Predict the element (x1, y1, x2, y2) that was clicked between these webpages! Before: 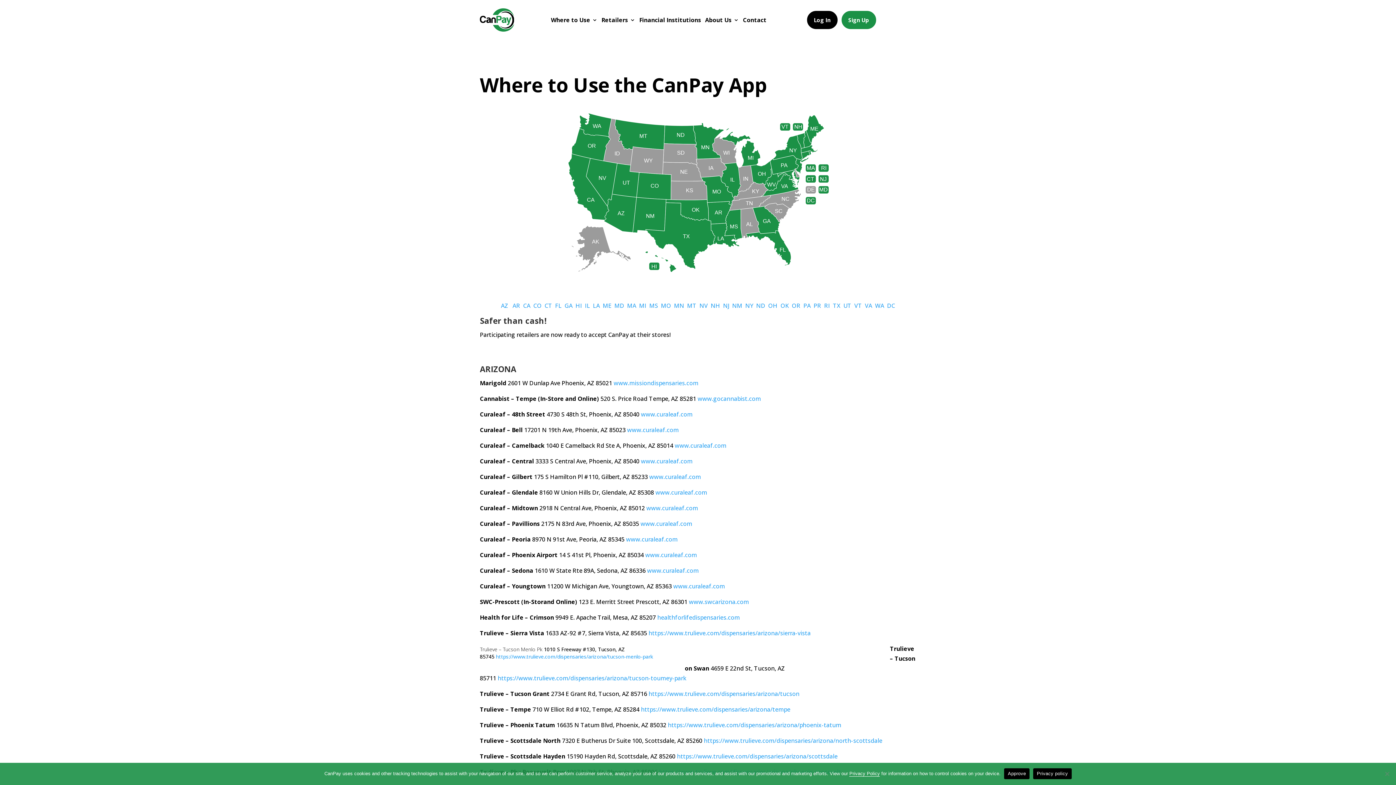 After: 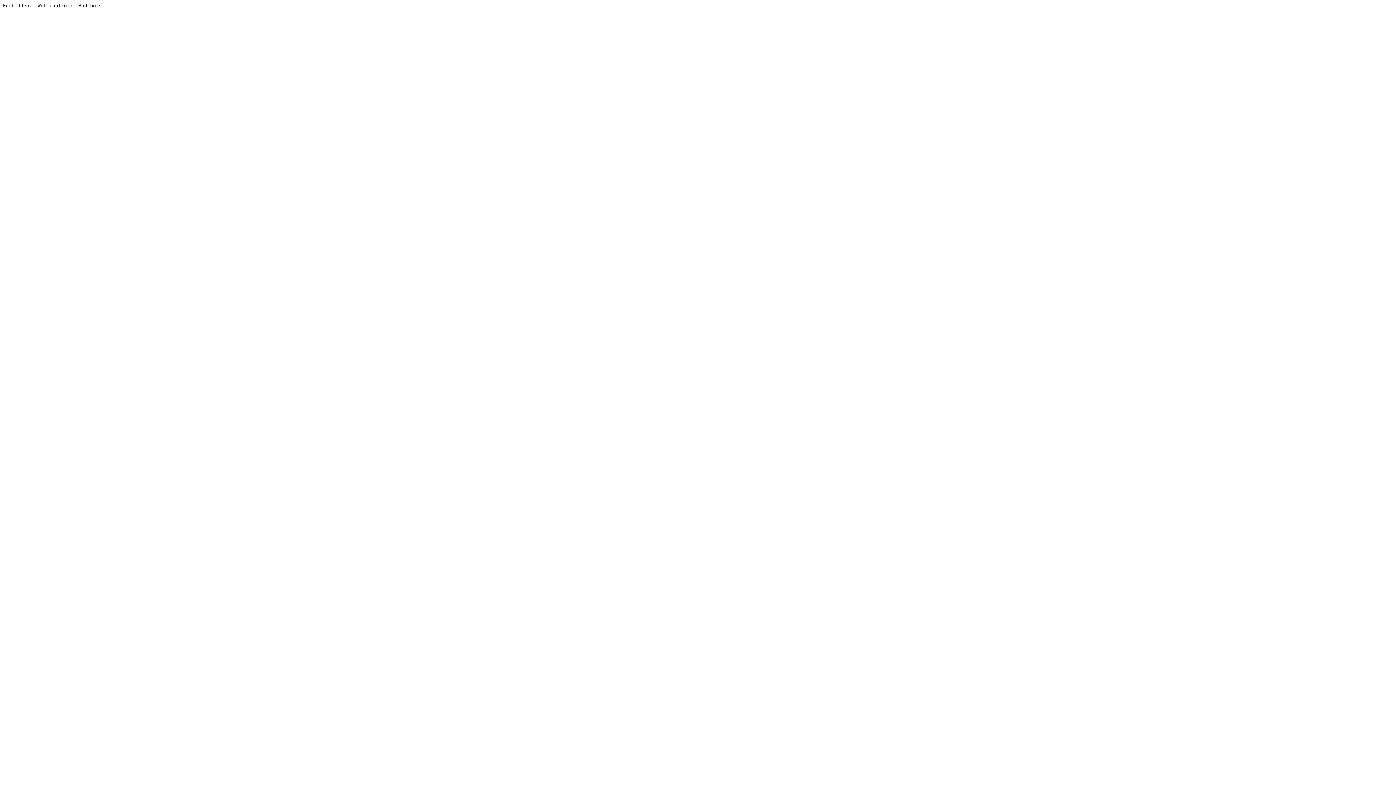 Action: label: https://www.trulieve.com/dispensaries/arizona/tempe bbox: (641, 705, 790, 713)